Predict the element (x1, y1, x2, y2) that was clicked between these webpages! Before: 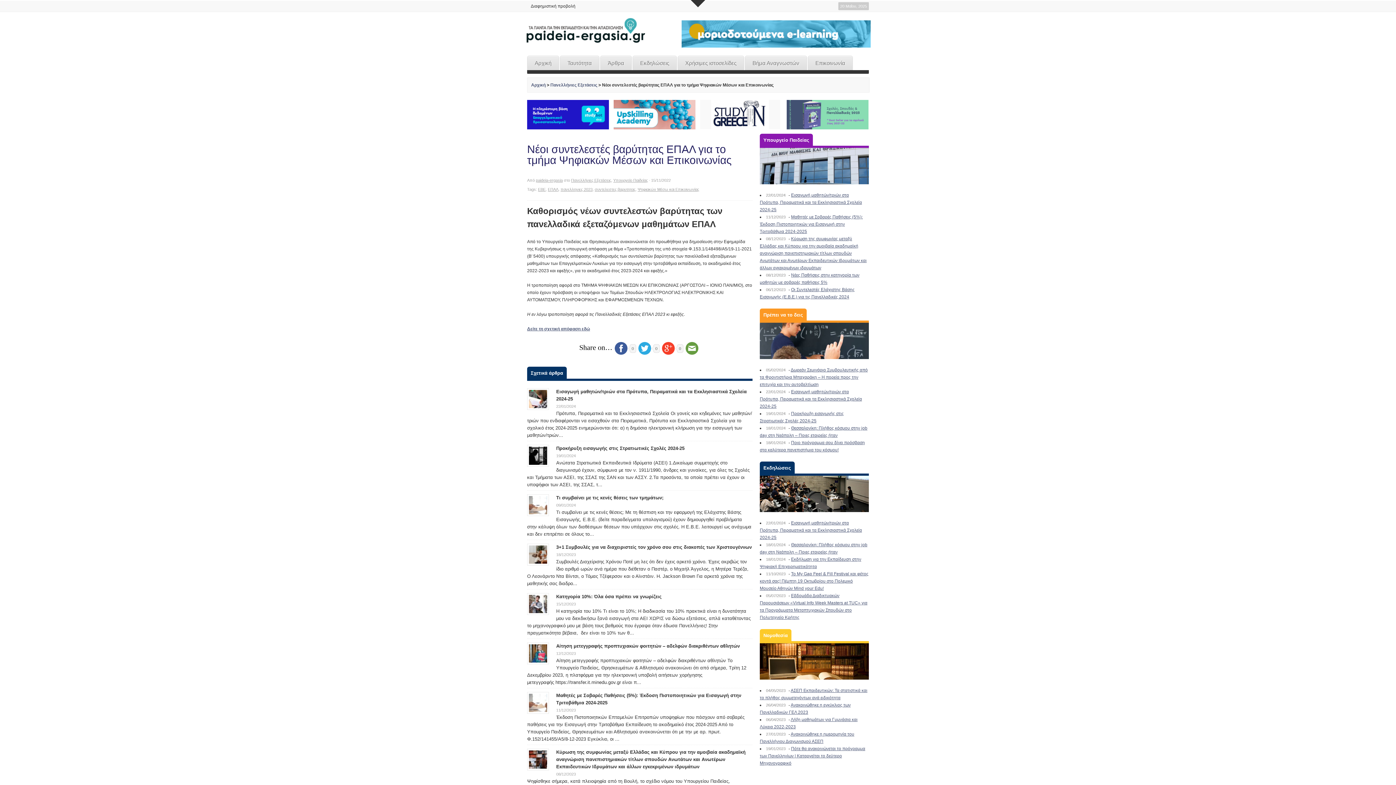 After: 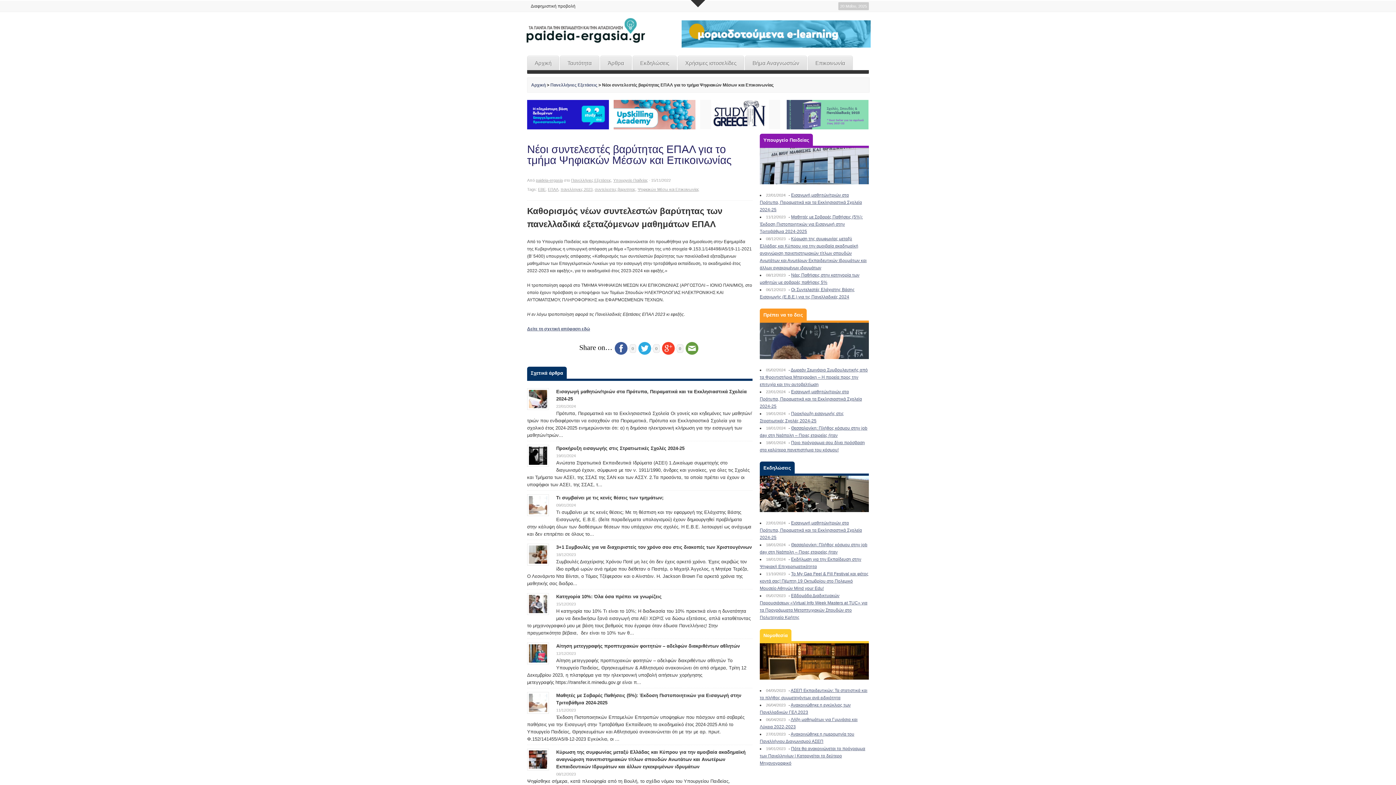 Action: bbox: (613, 111, 695, 116)